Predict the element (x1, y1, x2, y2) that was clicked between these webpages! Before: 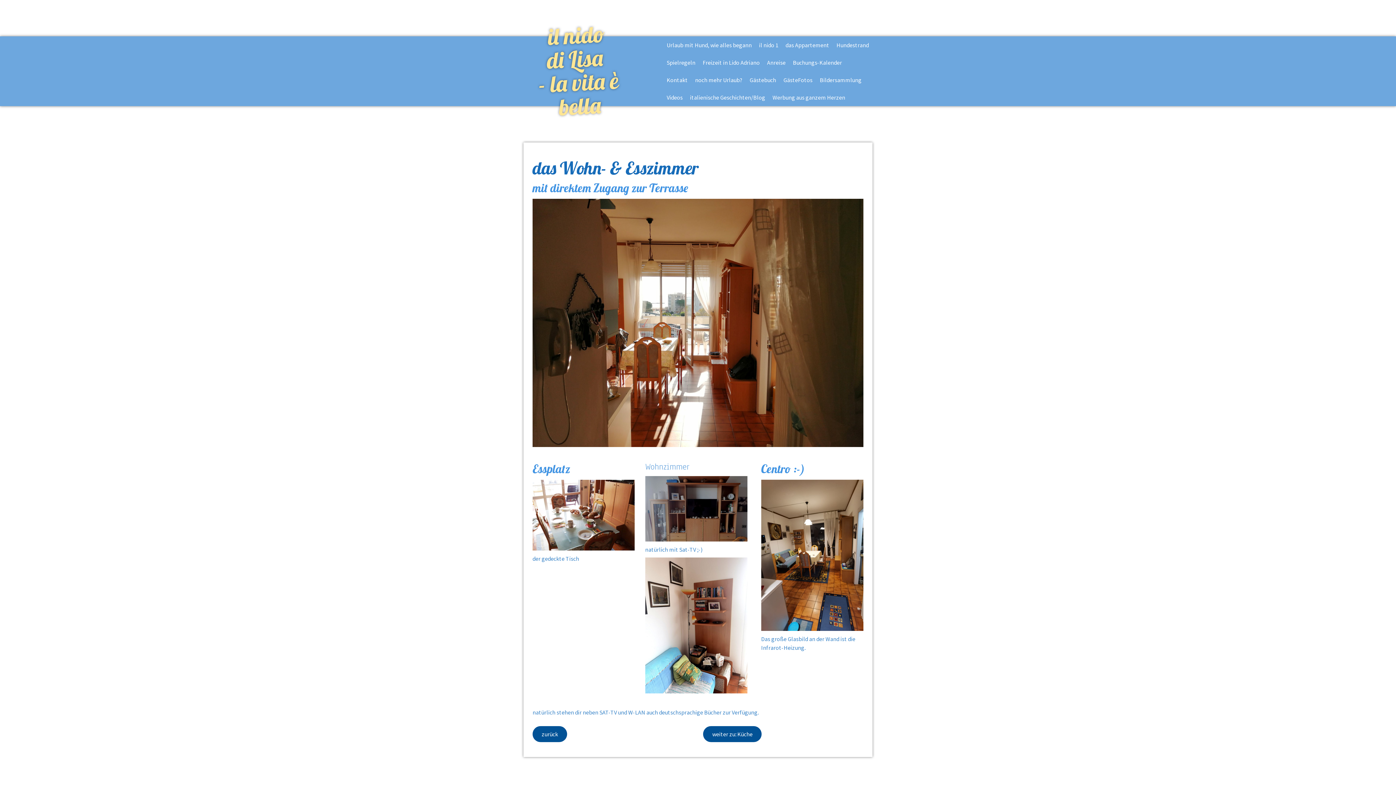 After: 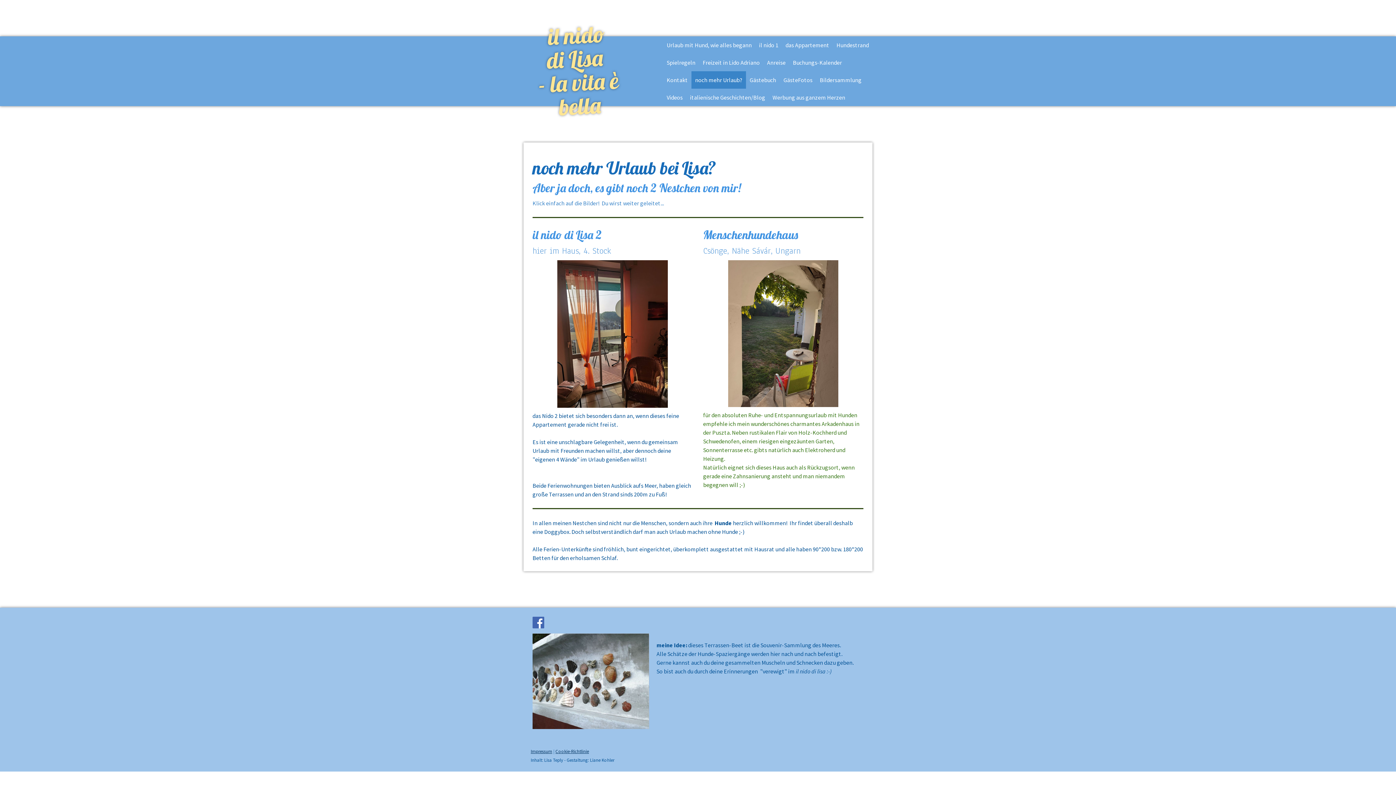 Action: label: noch mehr Urlaub? bbox: (691, 71, 746, 88)